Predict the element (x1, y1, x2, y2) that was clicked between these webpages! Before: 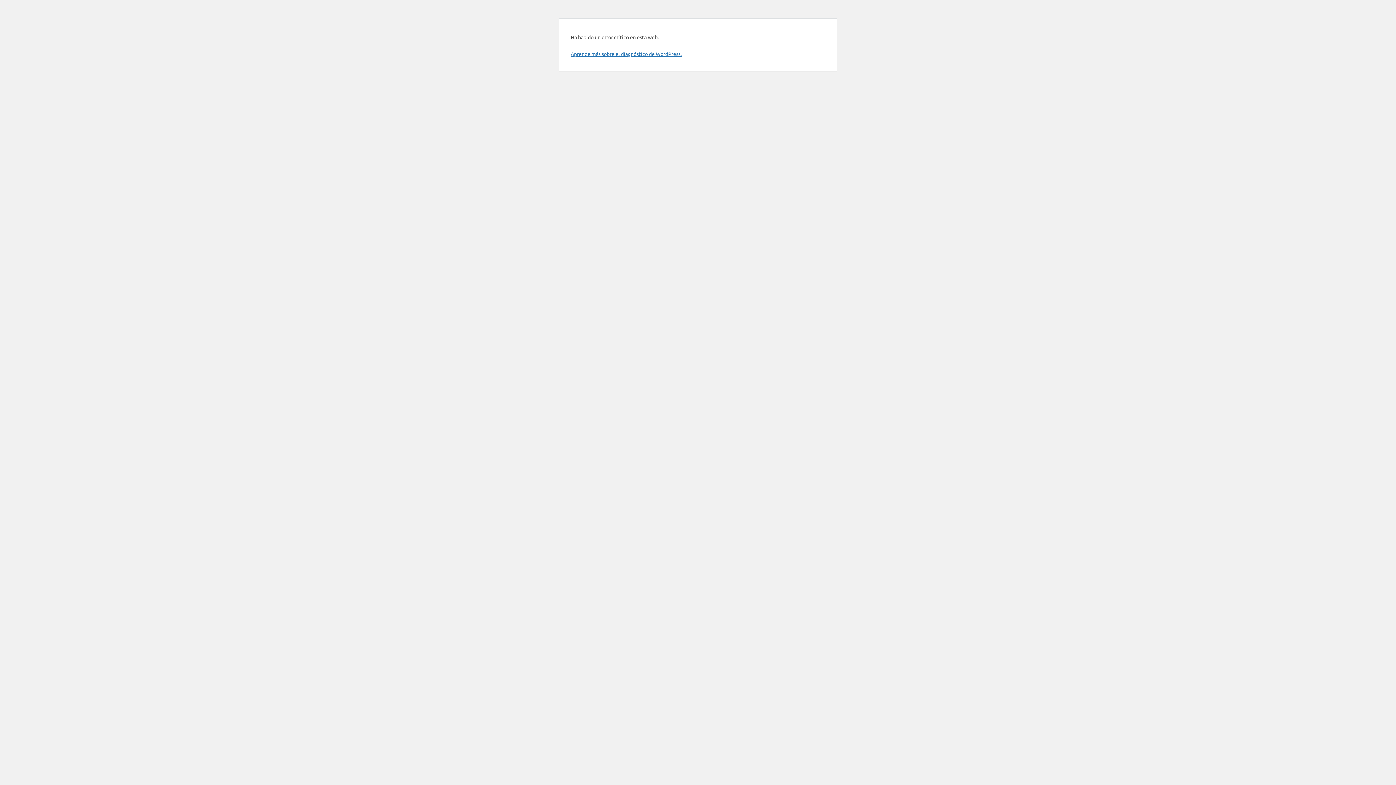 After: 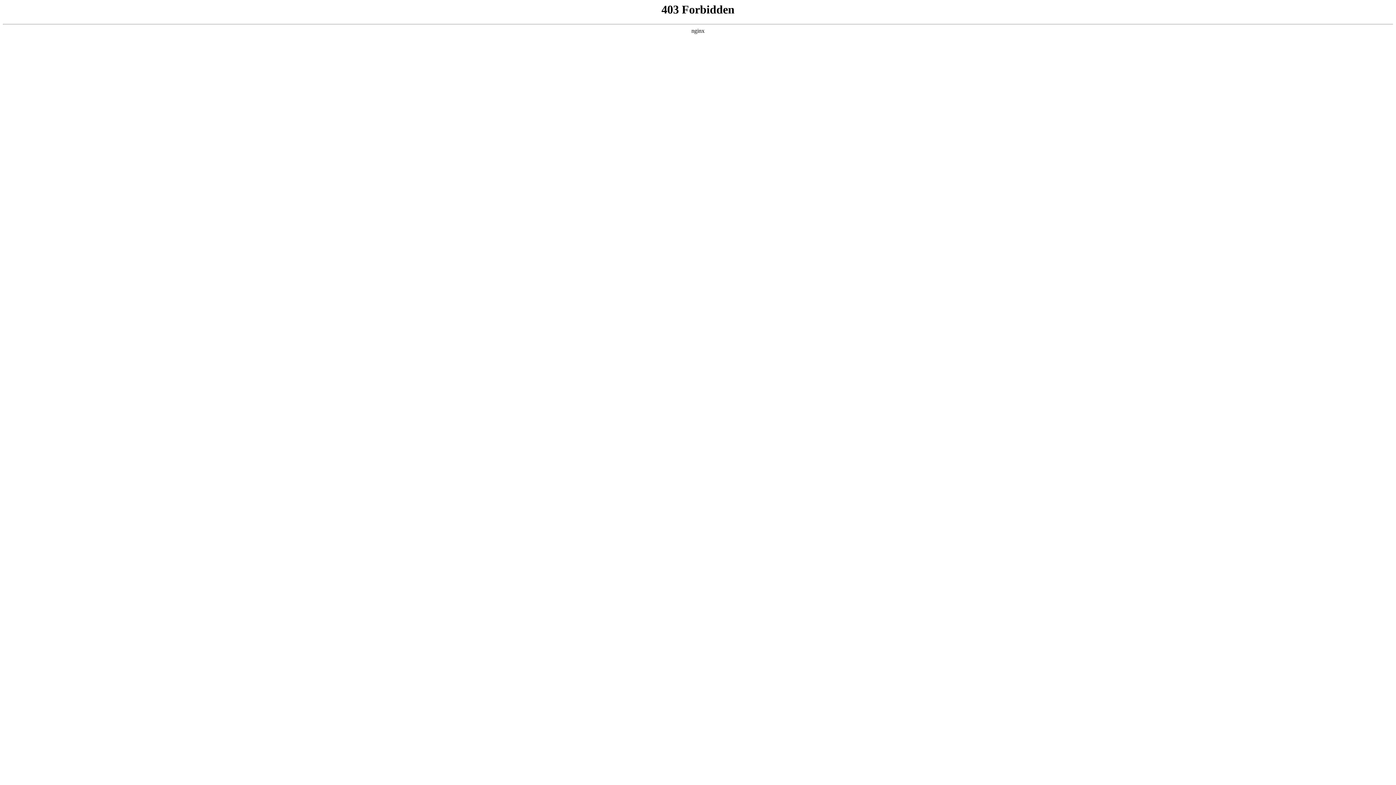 Action: bbox: (570, 50, 681, 57) label: Aprende más sobre el diagnóstico de WordPress.